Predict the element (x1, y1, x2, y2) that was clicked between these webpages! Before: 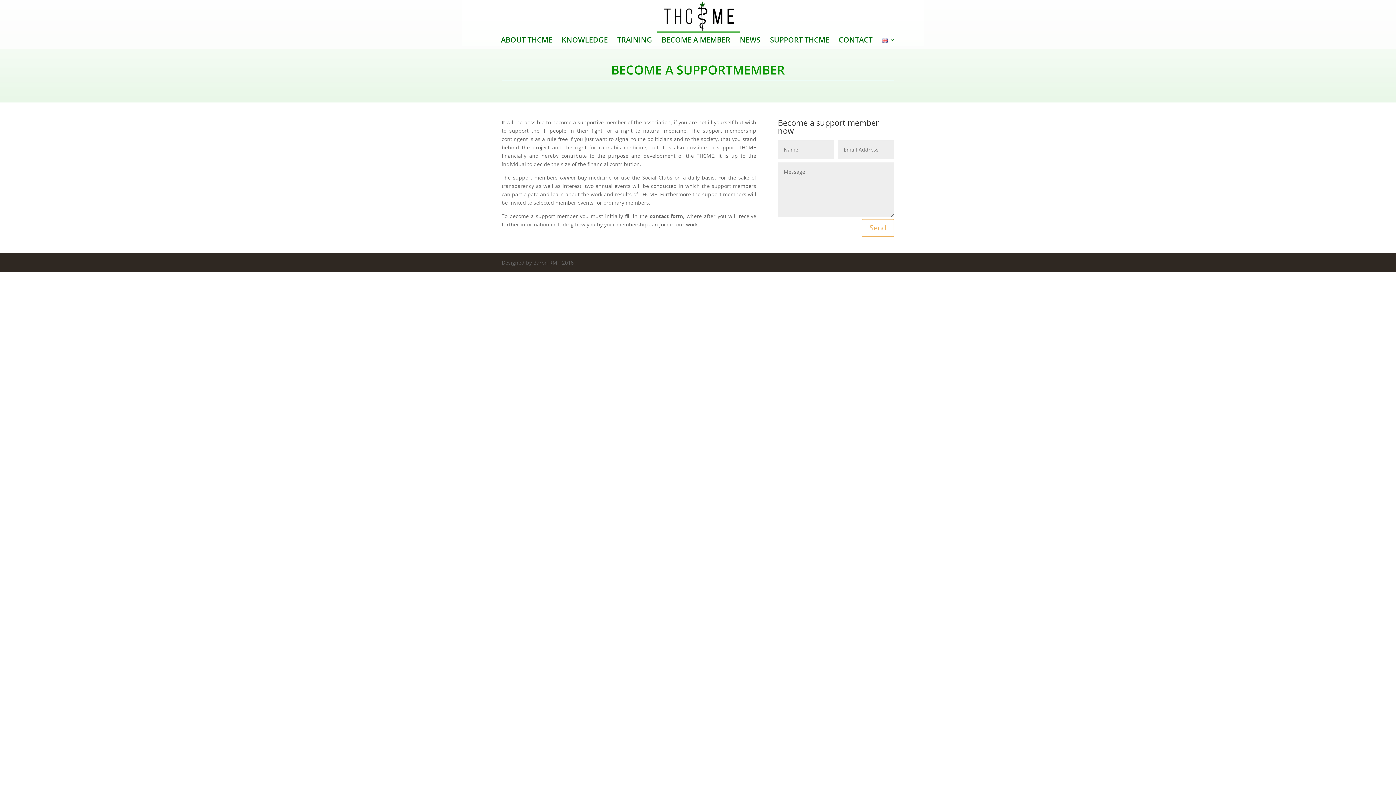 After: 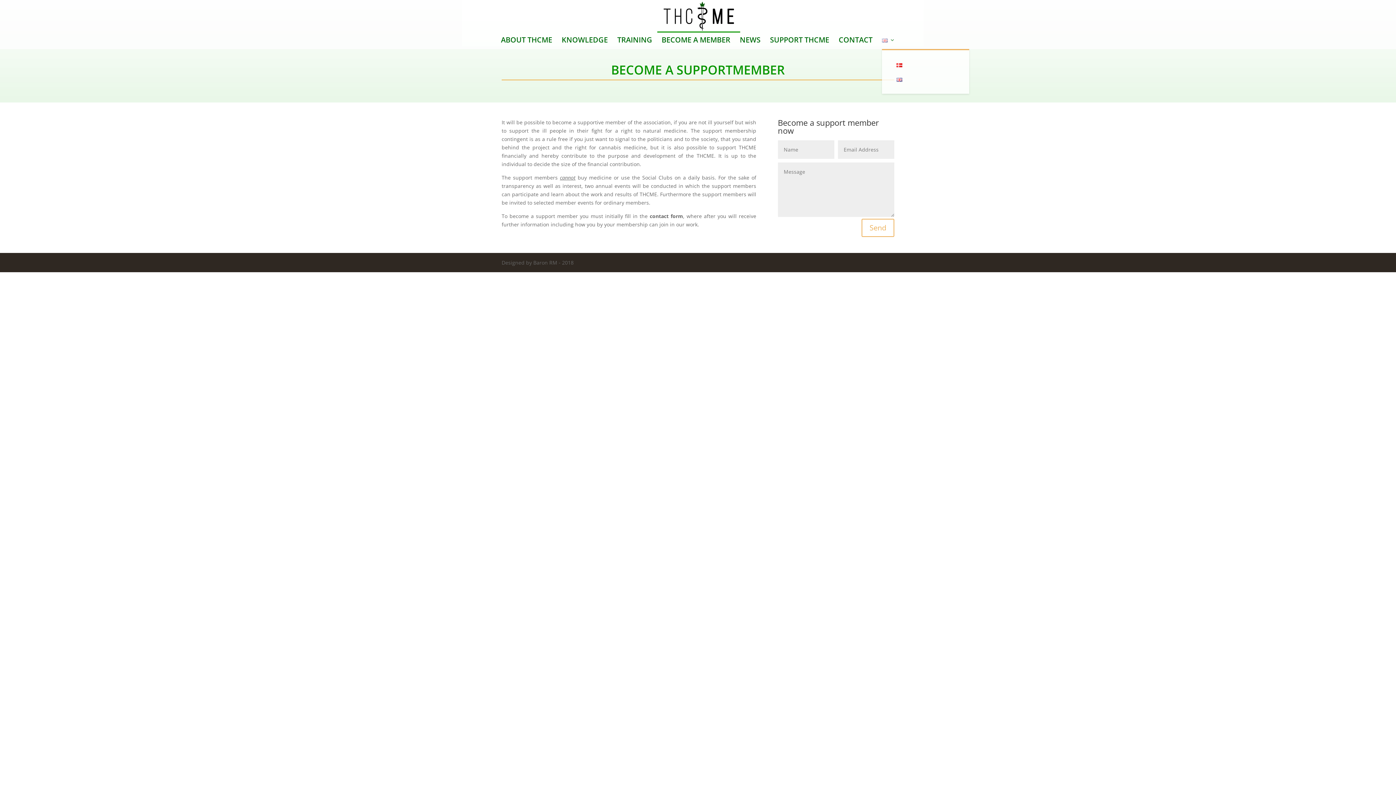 Action: bbox: (882, 37, 895, 49)